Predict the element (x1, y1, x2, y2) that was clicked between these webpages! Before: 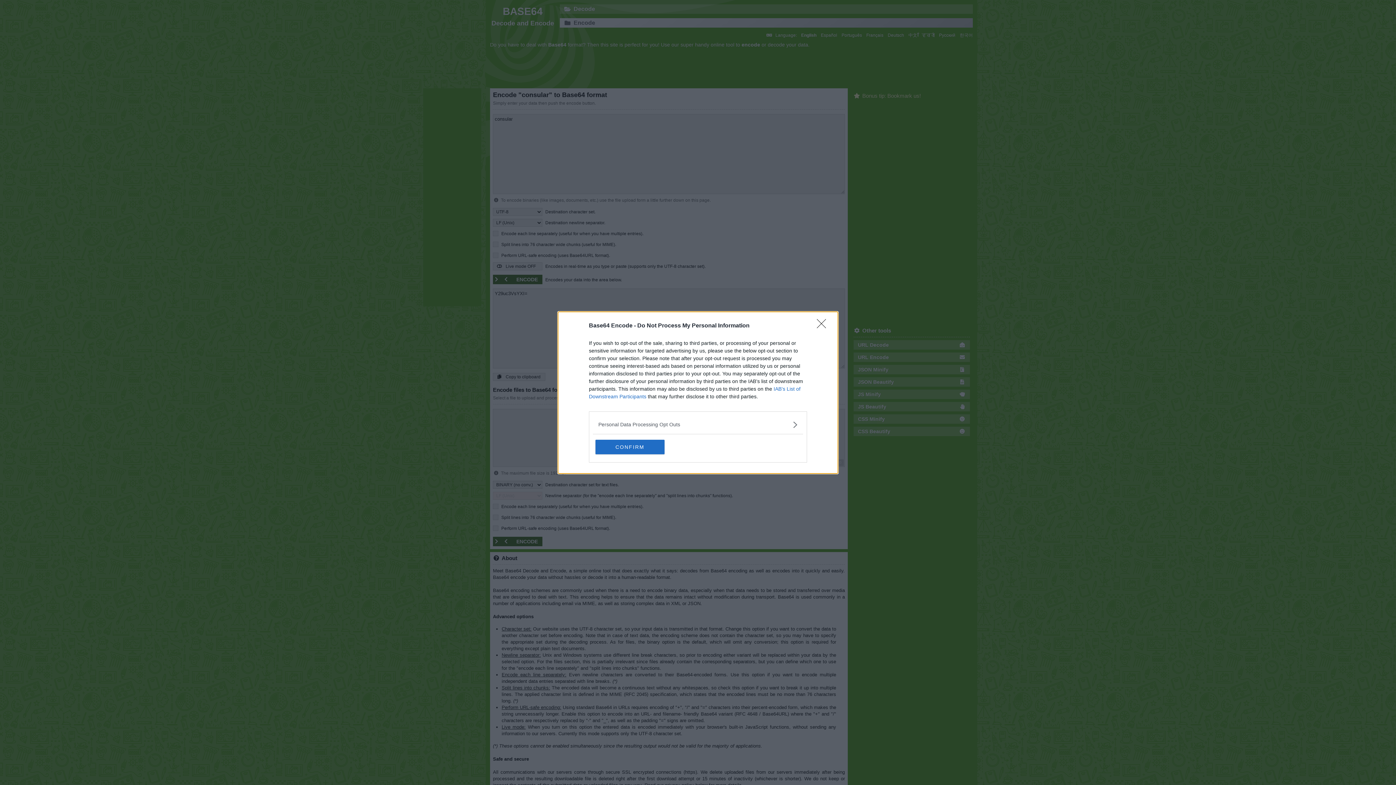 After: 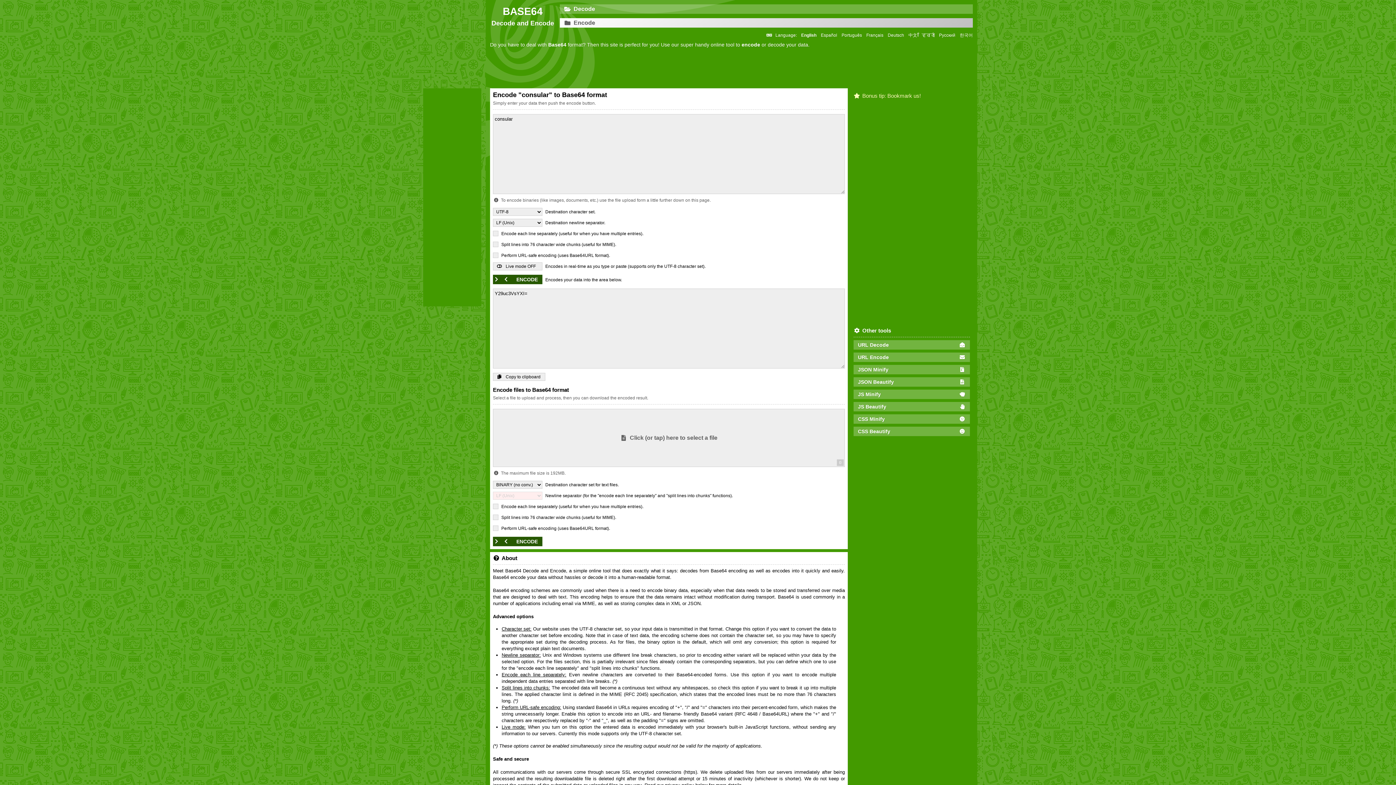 Action: label: Close bbox: (817, 319, 830, 332)